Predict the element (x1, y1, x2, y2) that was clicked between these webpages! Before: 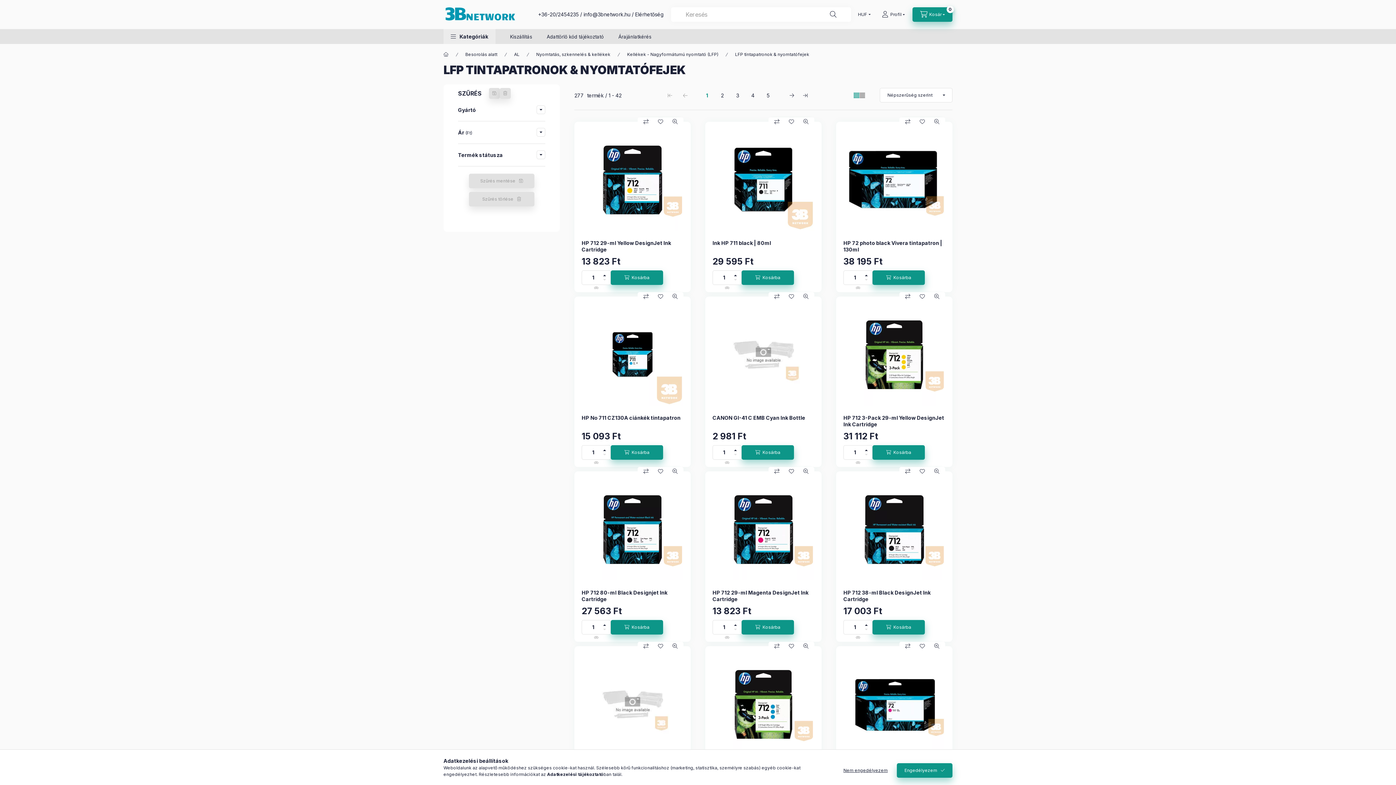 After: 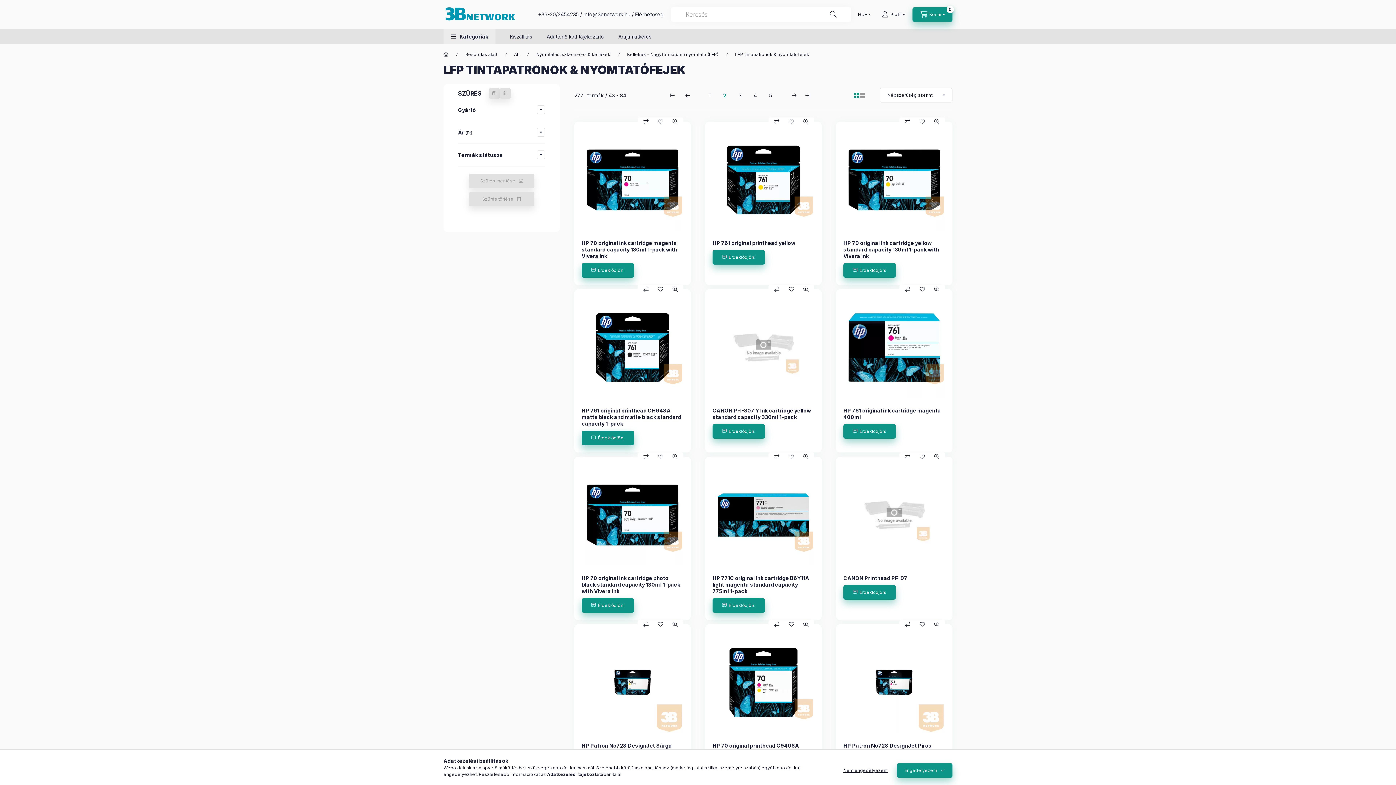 Action: bbox: (782, 88, 797, 102) label: következő